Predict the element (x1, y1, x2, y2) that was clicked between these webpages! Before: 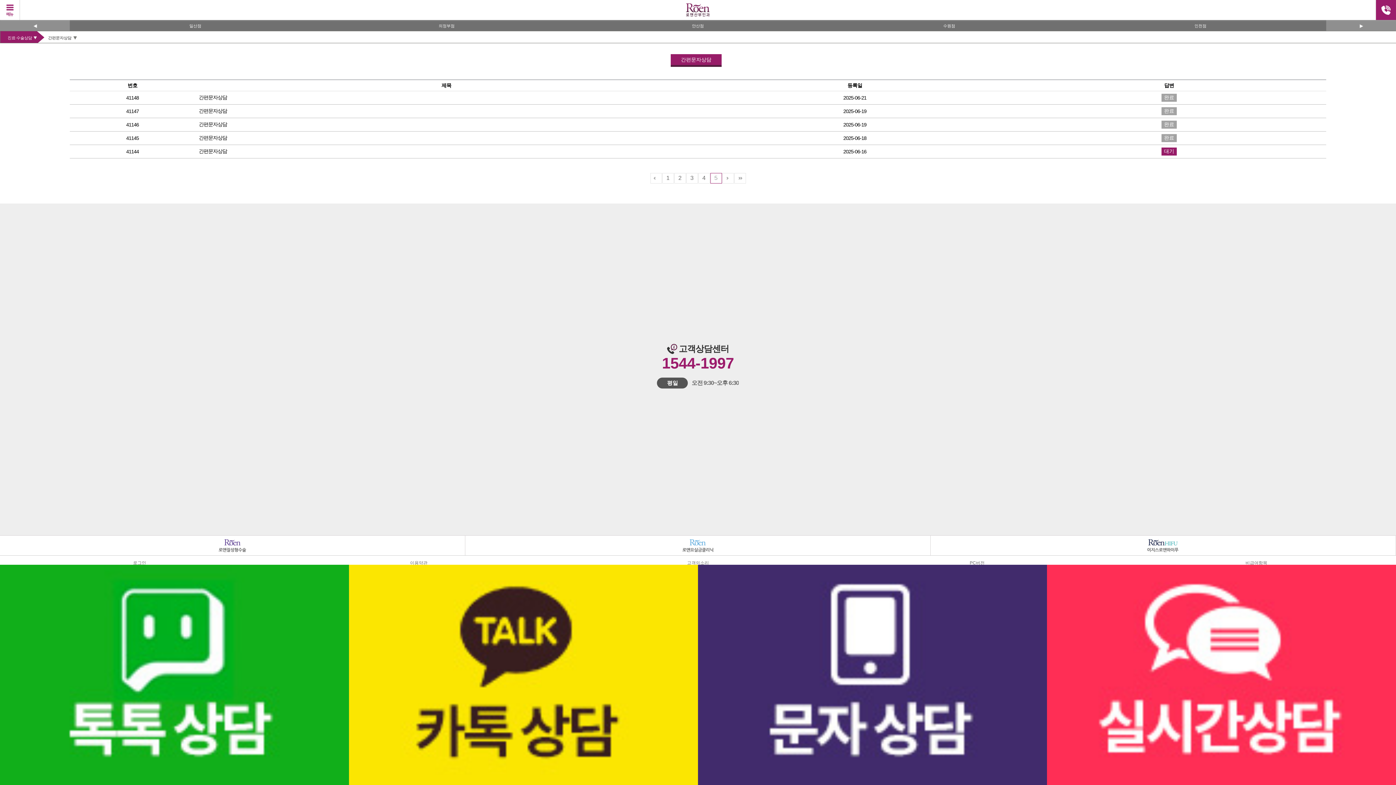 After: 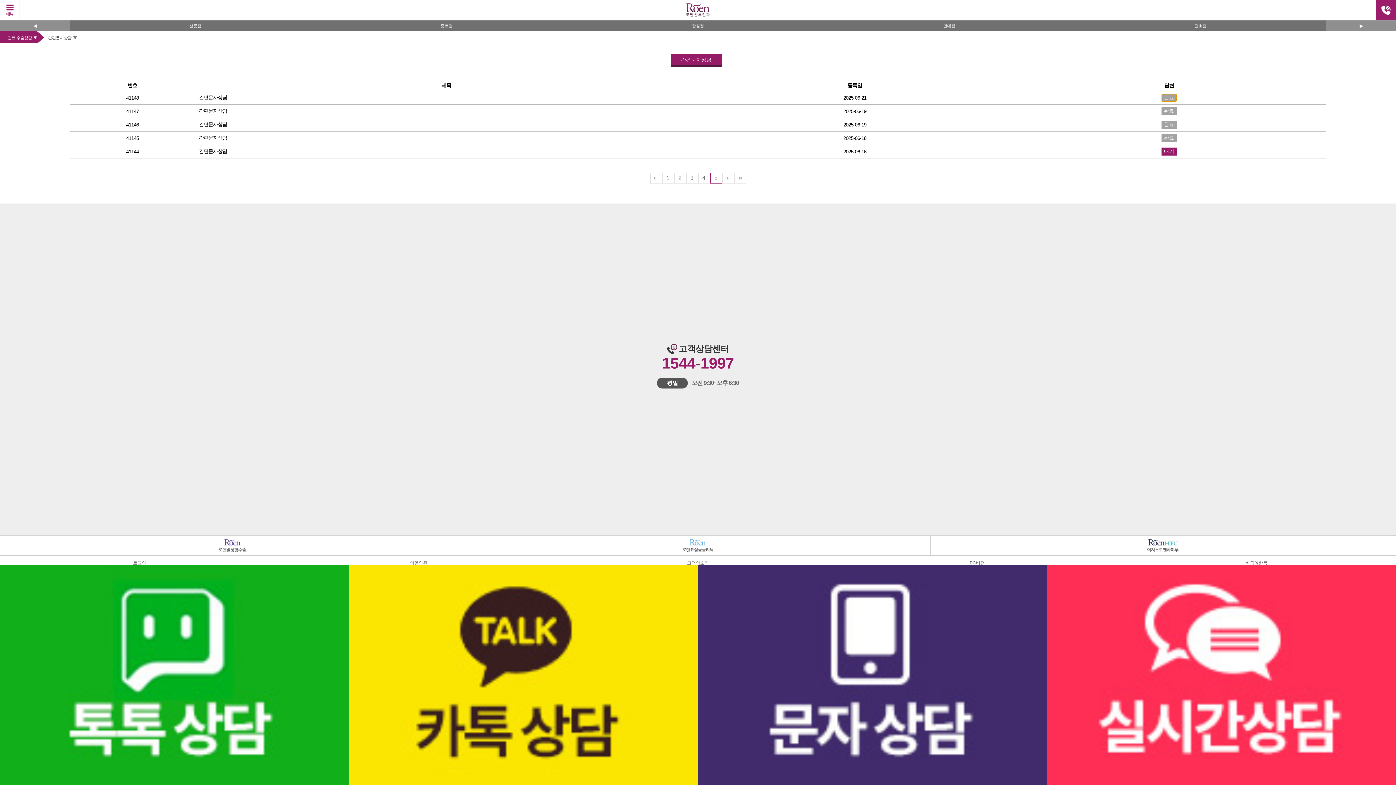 Action: bbox: (1161, 93, 1177, 101) label: 완료